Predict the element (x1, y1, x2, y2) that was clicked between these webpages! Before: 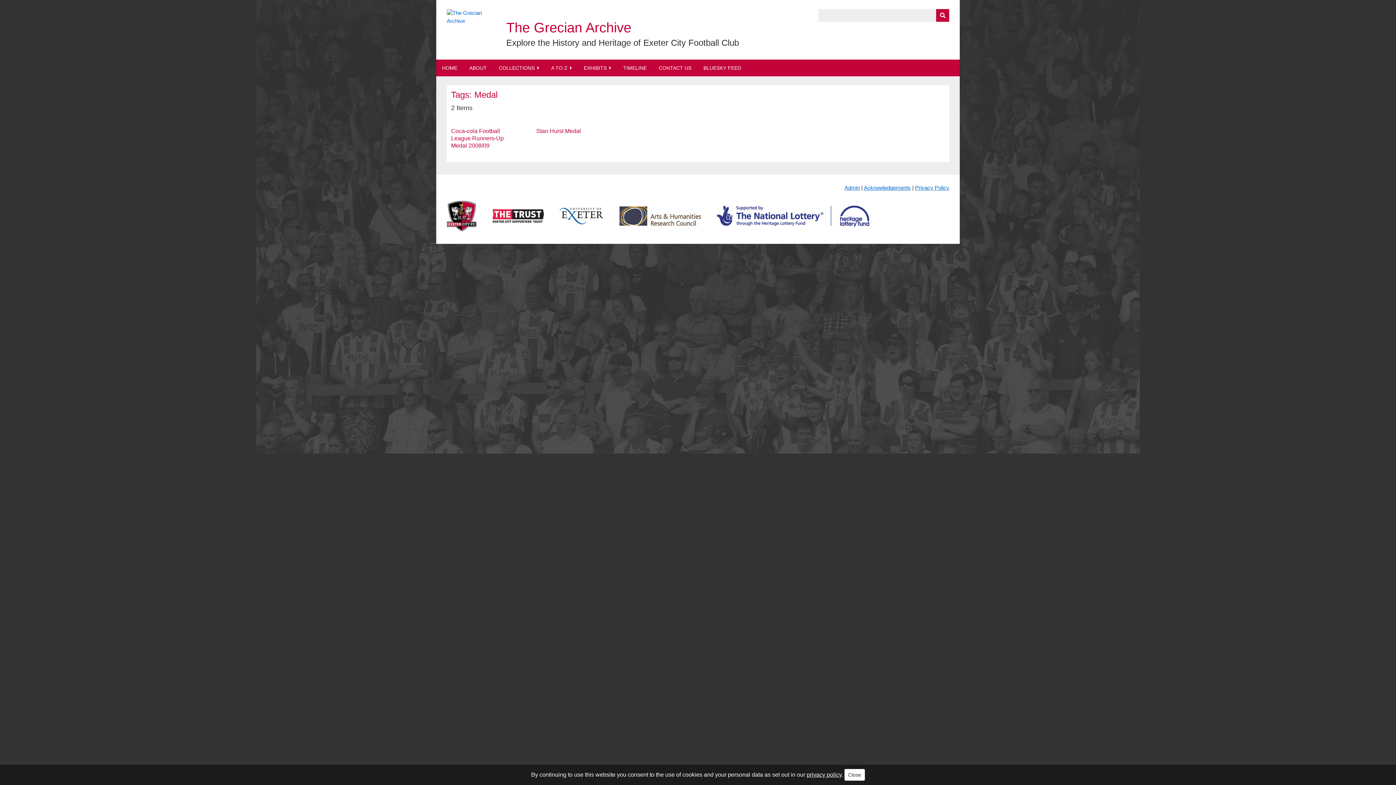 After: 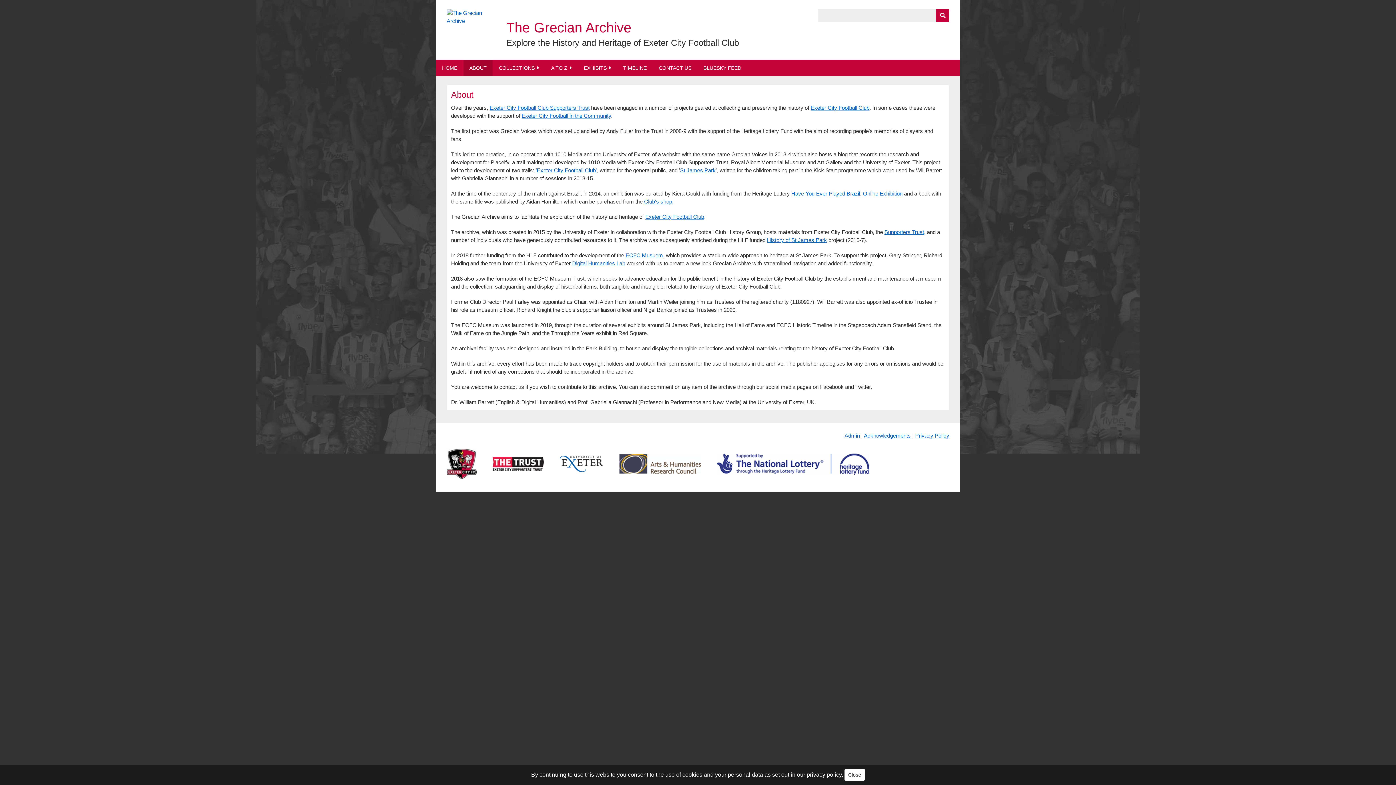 Action: label: ABOUT bbox: (463, 59, 492, 76)